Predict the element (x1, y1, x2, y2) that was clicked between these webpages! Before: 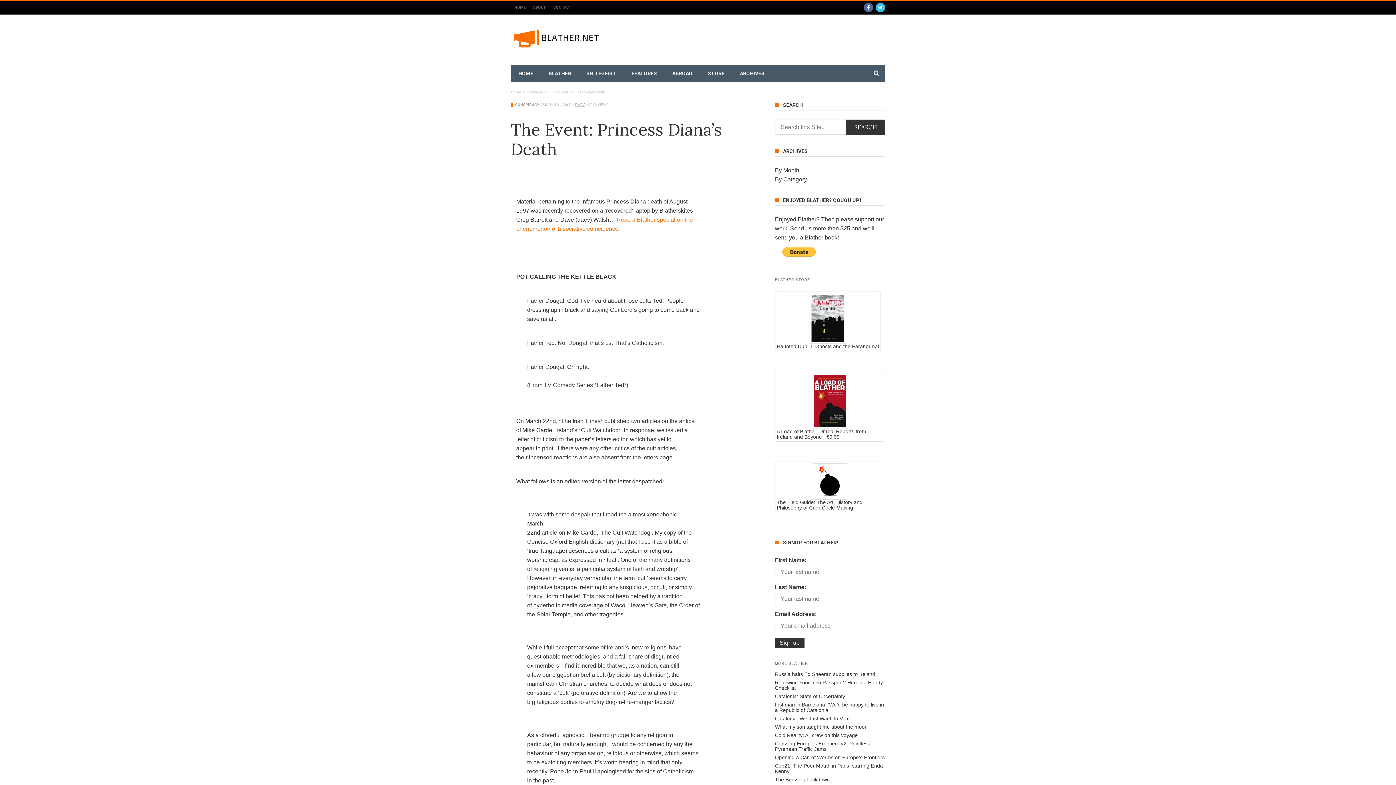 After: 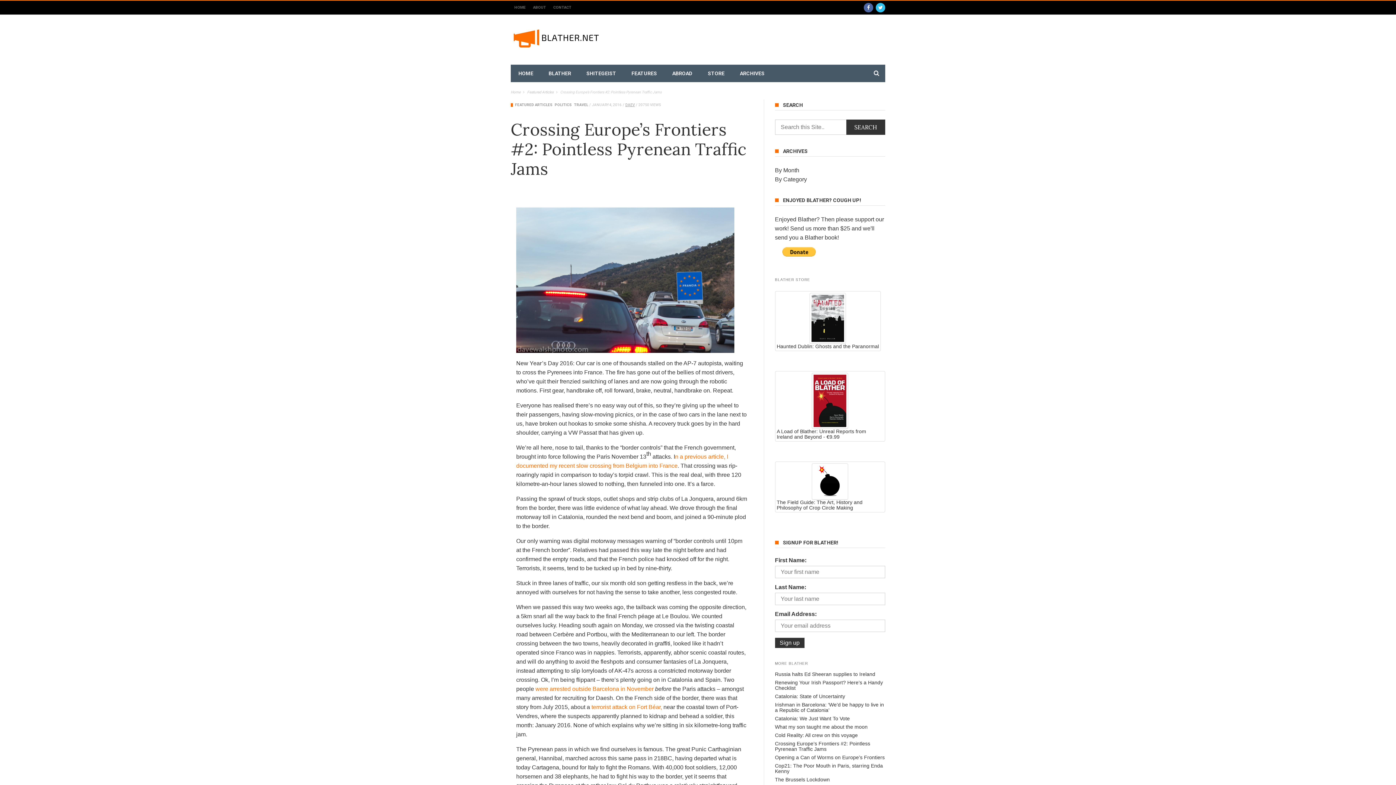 Action: bbox: (775, 740, 870, 752) label: Crossing Europe’s Frontiers #2: Pointless Pyrenean Traffic Jams